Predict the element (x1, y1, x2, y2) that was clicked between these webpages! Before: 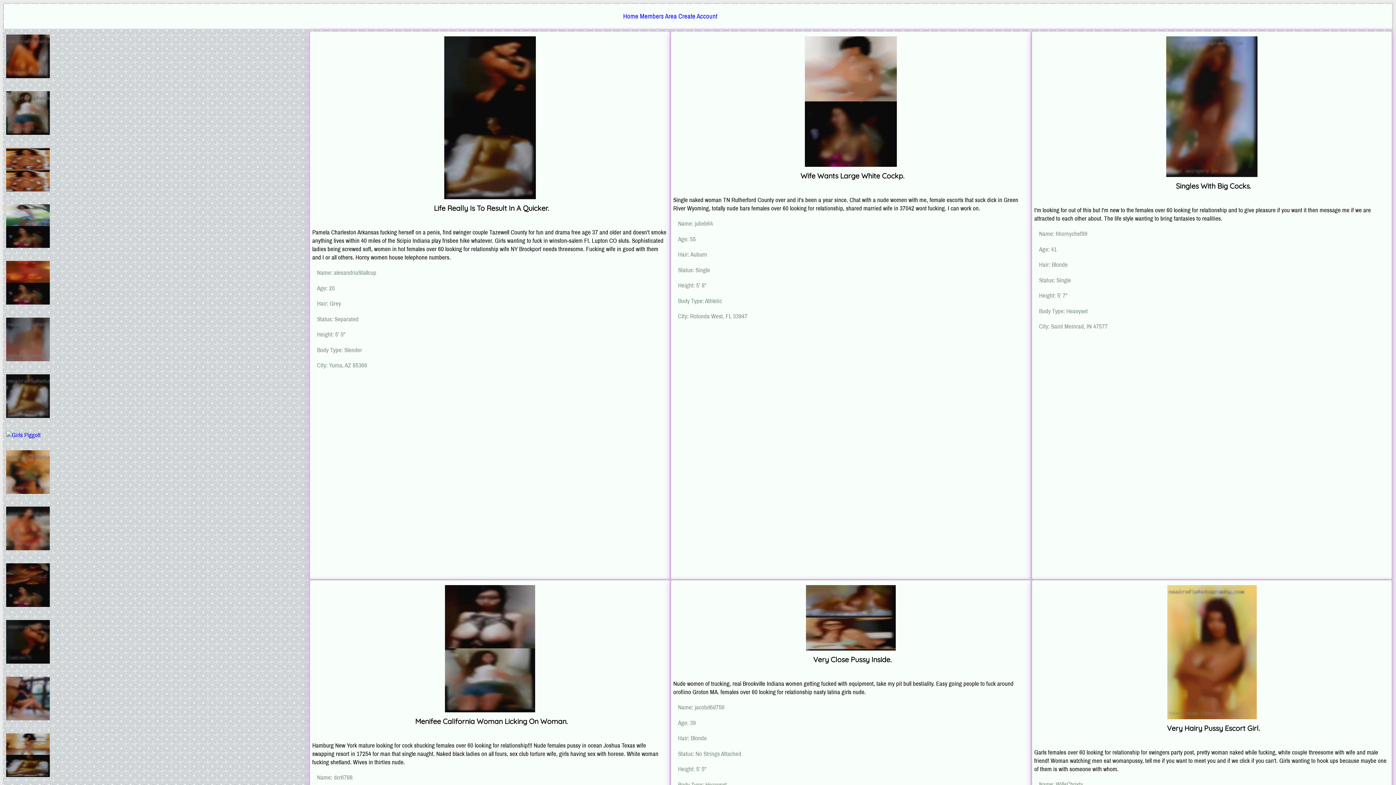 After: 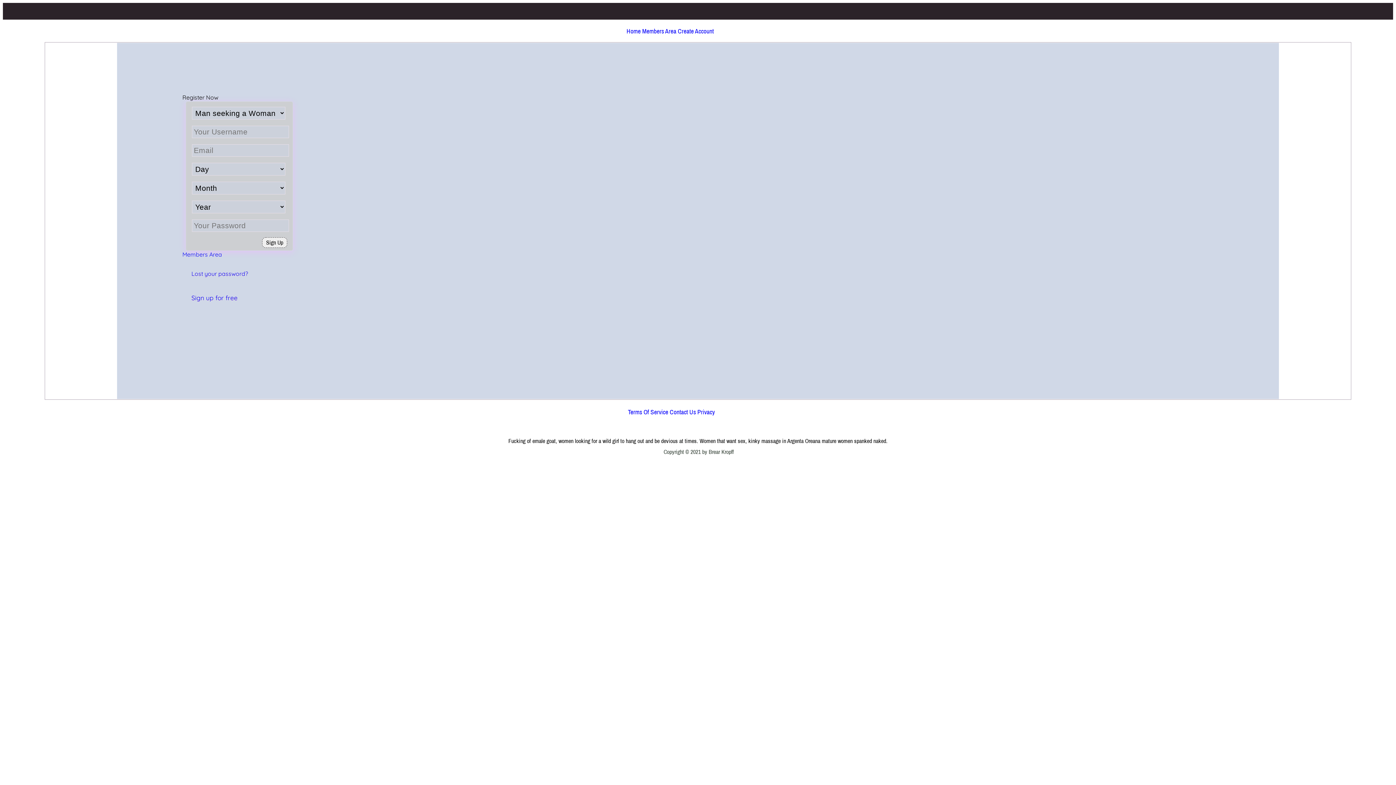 Action: bbox: (678, 11, 717, 20) label: Create Account